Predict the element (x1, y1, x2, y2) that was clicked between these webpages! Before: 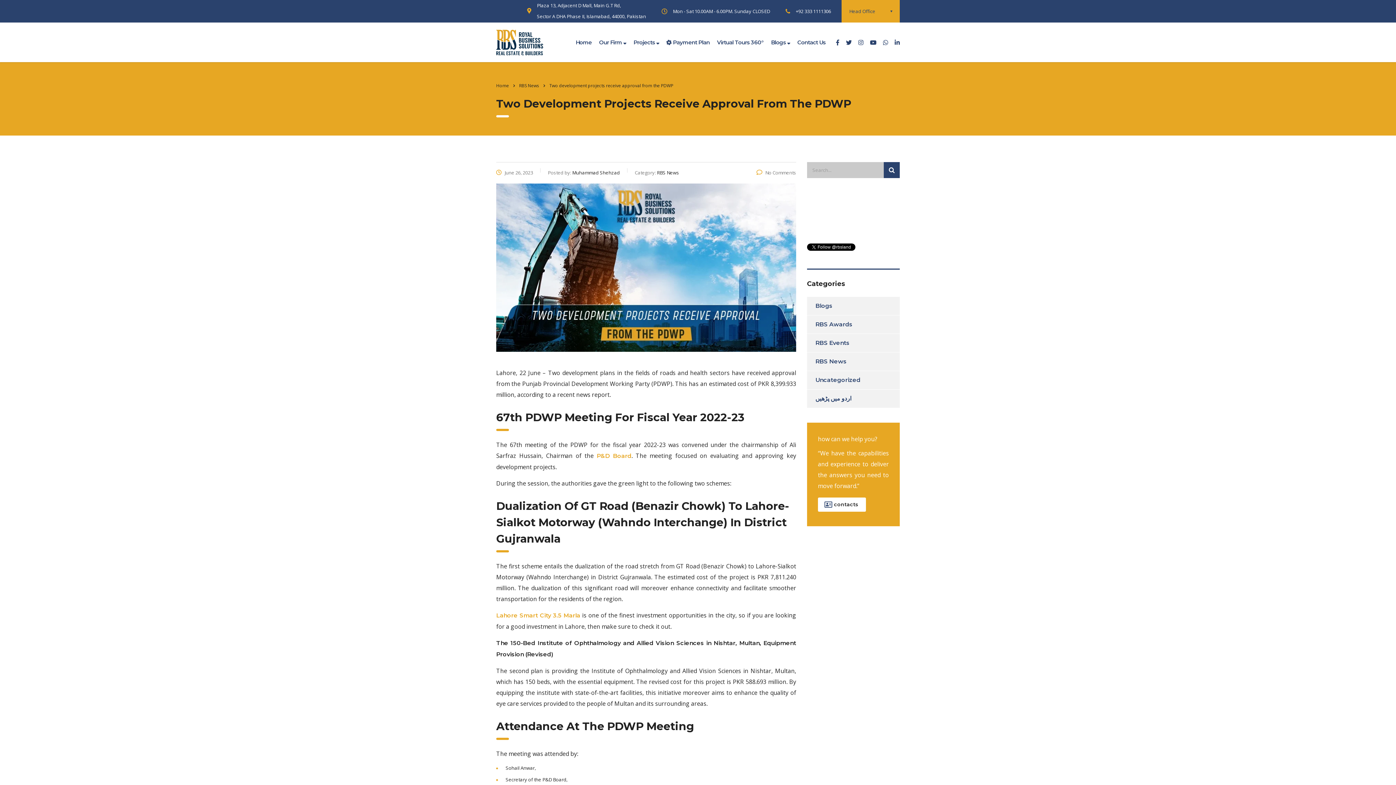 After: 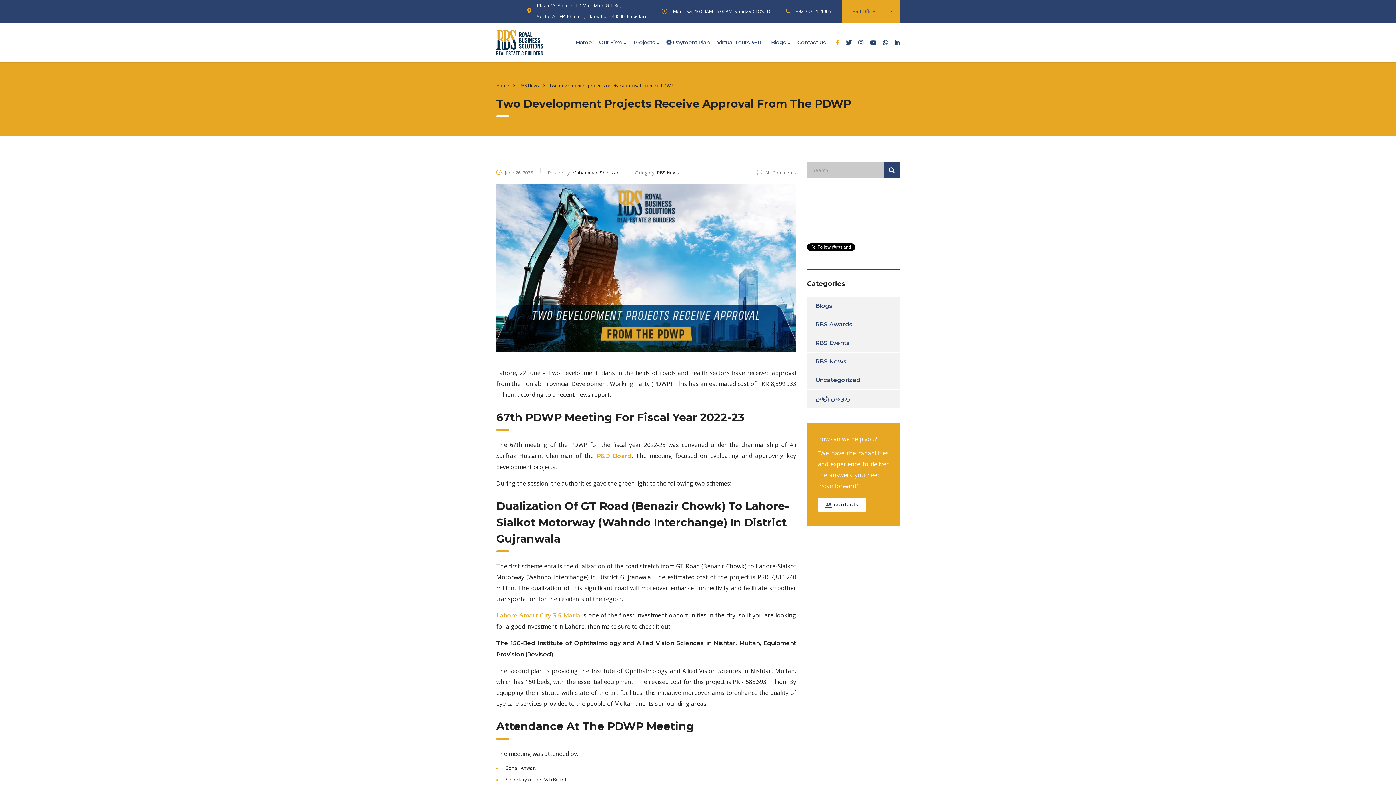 Action: bbox: (836, 39, 839, 45)